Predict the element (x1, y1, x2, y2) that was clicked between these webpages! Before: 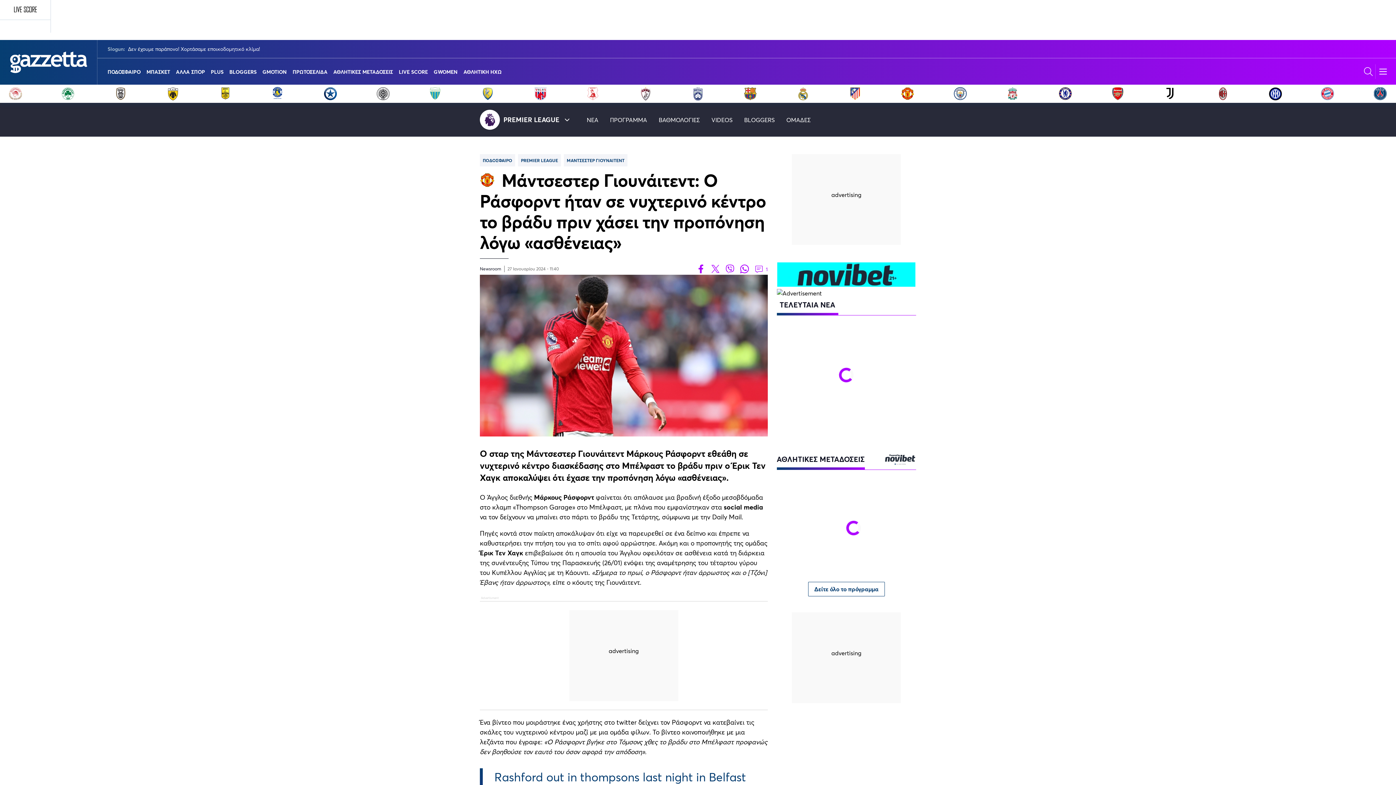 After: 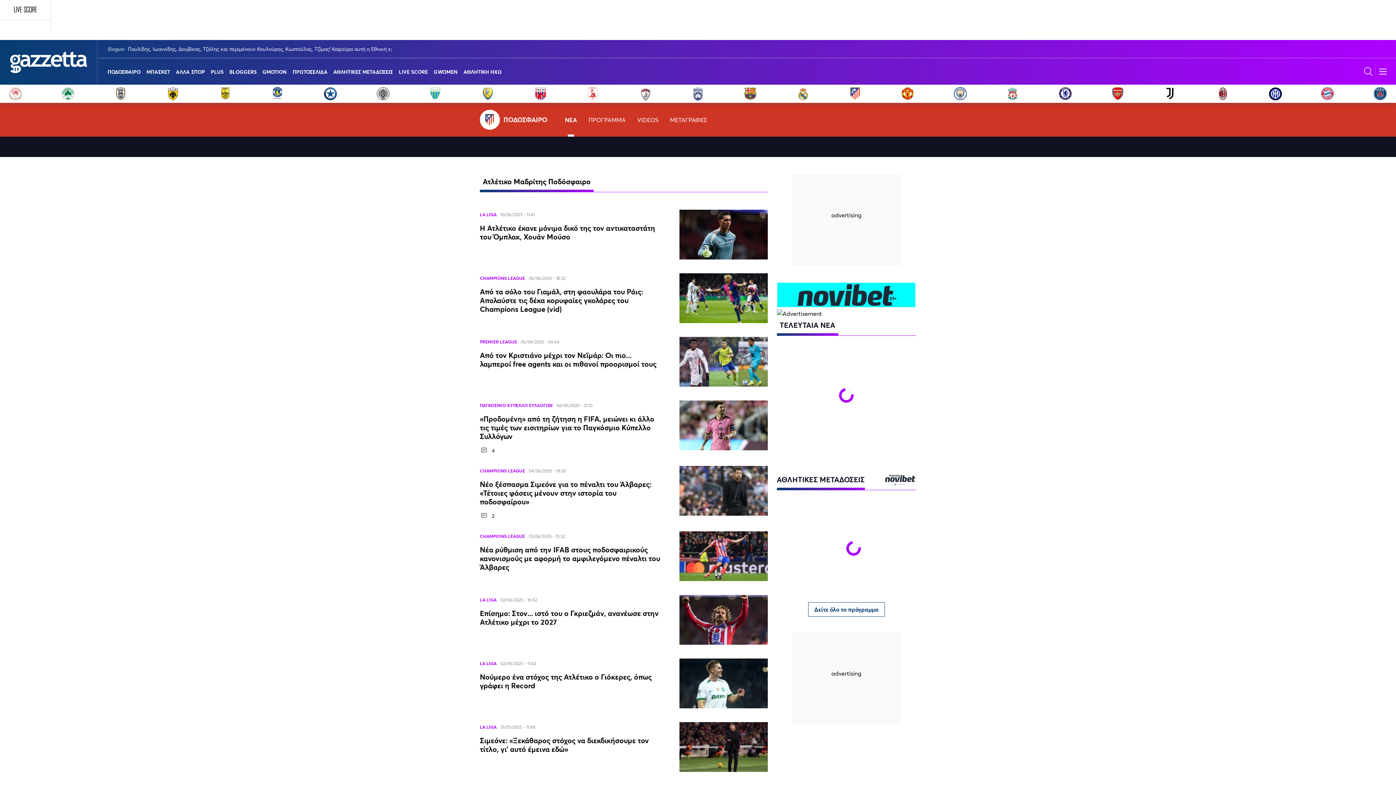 Action: bbox: (848, 86, 862, 100)